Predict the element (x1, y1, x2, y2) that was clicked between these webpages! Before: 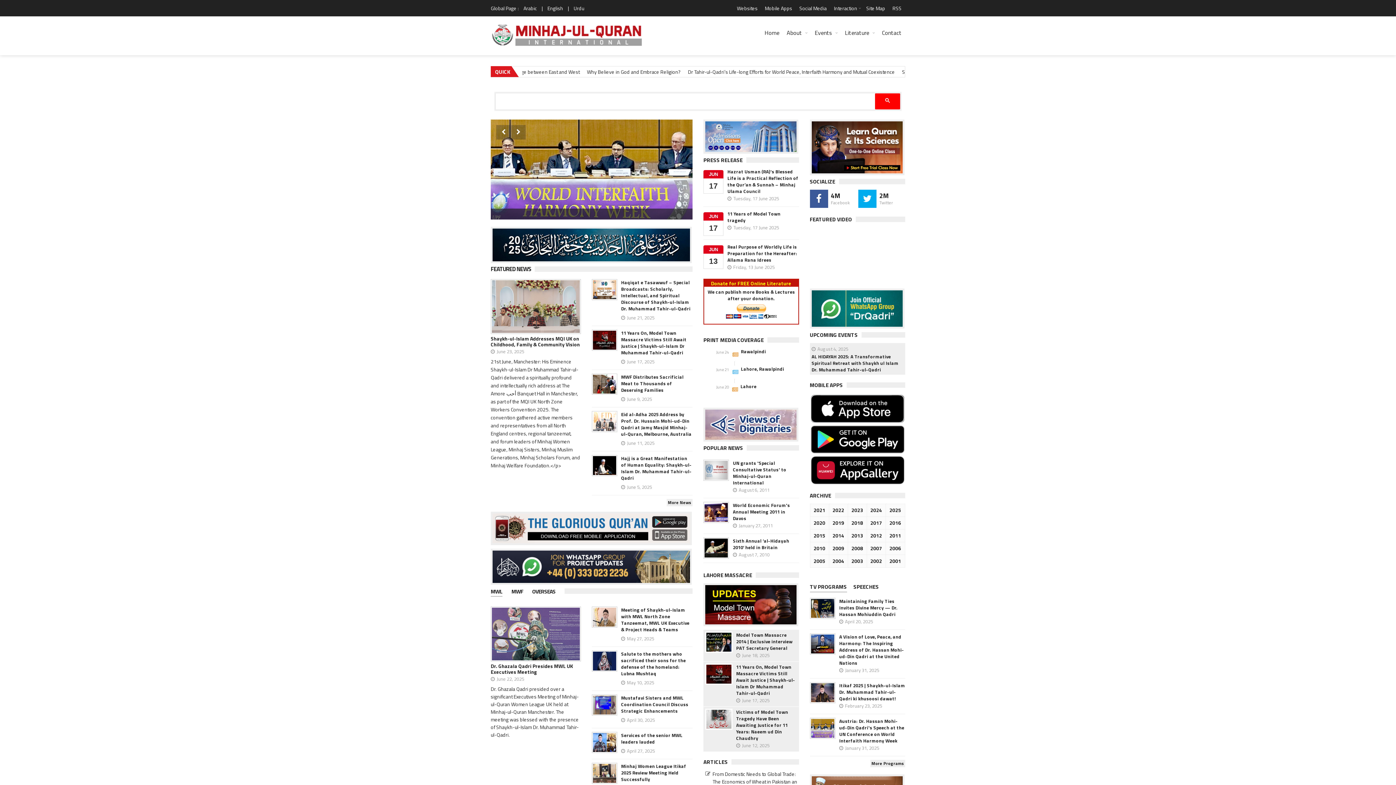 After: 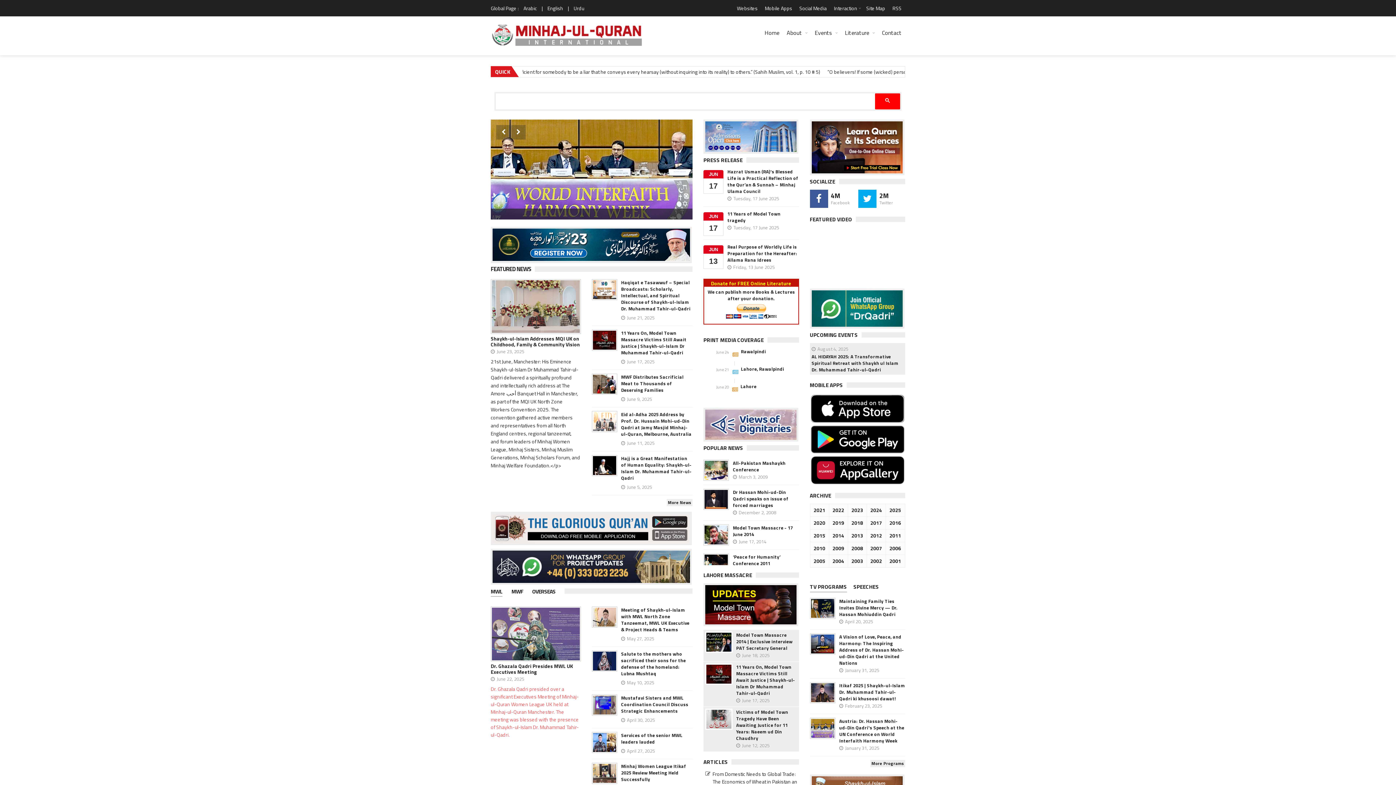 Action: label: Dr. Ghazala Qadri presided over a significant Executives Meeting of Minhaj-ul-Quran Women League UK held at Minhaj-ul-Quran Manchester. The meeting was blessed with the presence of Shaykh-ul-Islam Dr. Muhammad Tahir-ul-Qadri. bbox: (490, 685, 578, 738)